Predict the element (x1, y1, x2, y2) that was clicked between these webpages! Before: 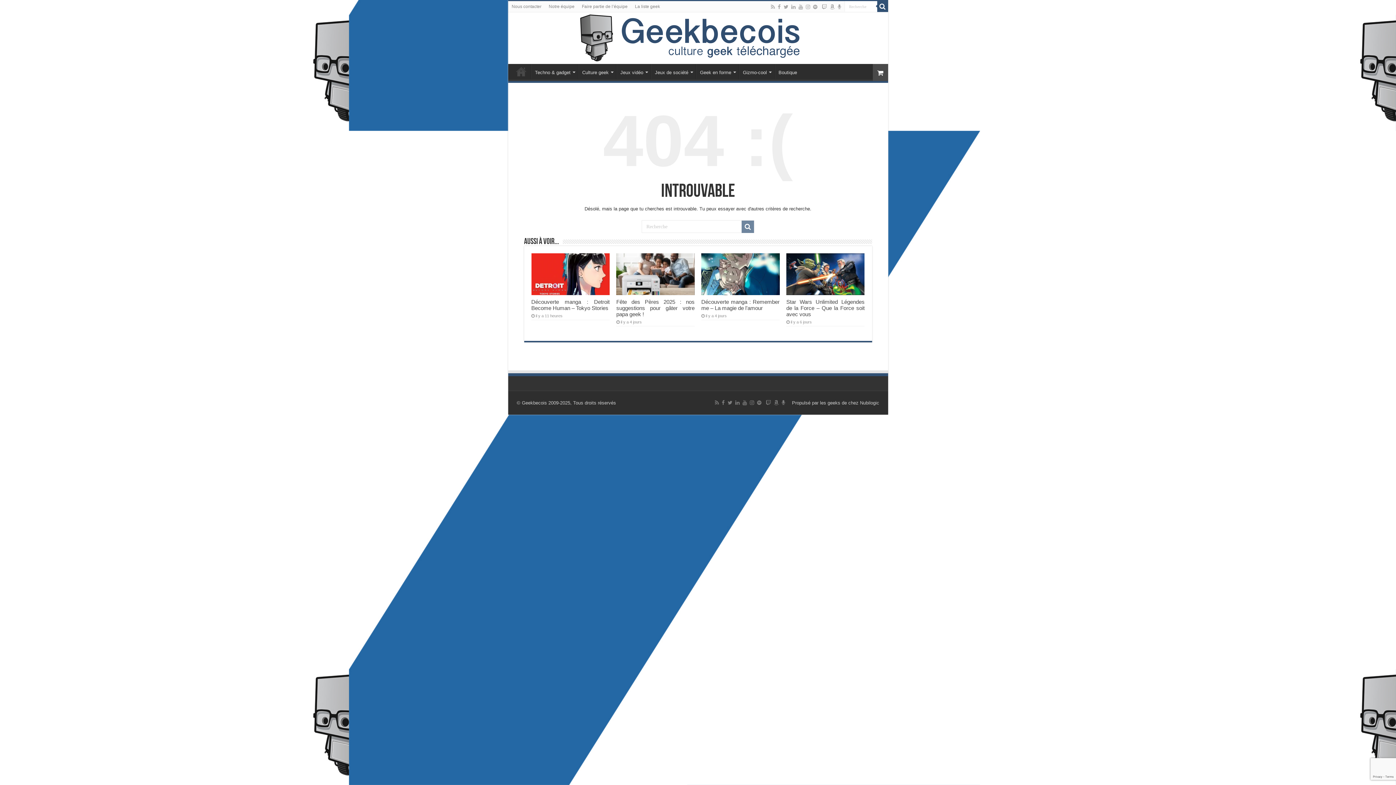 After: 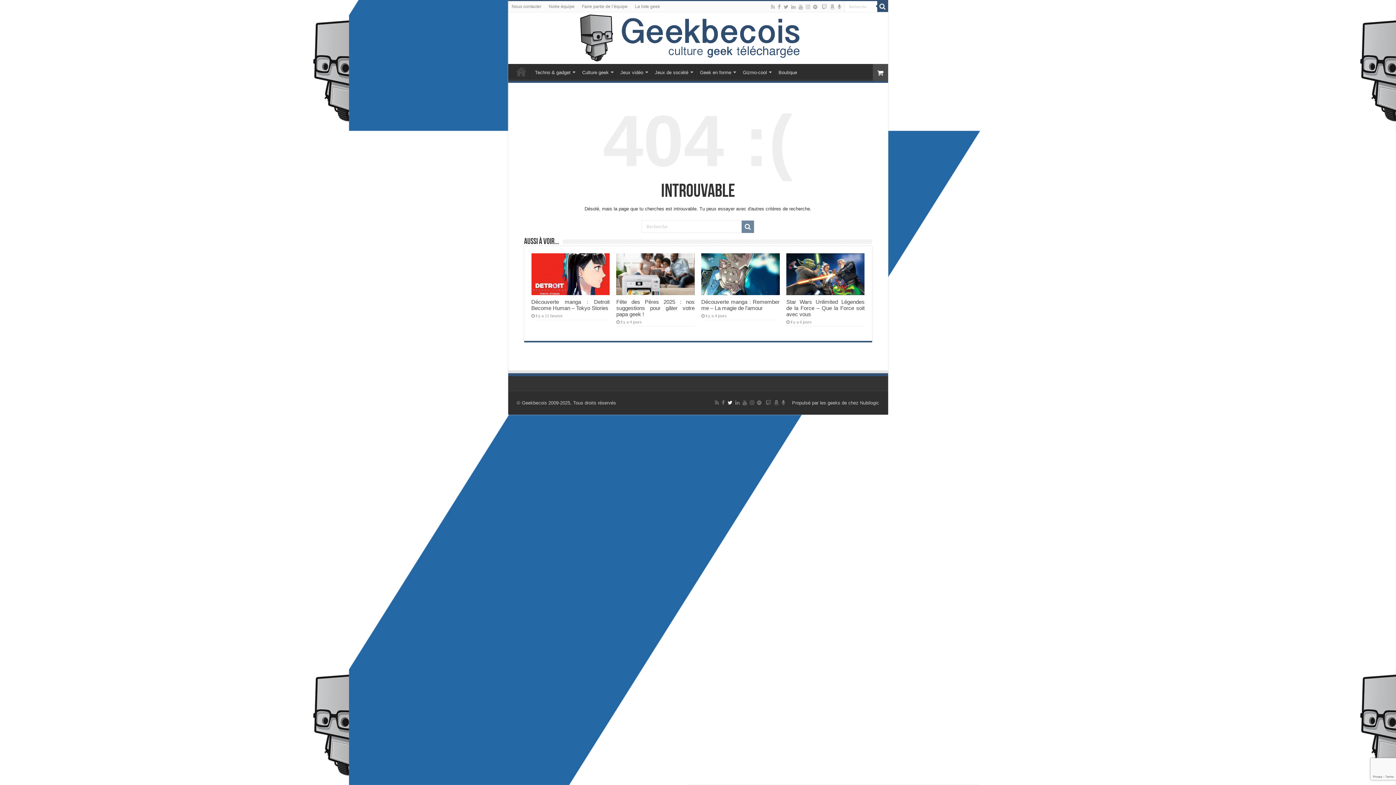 Action: bbox: (727, 398, 733, 407)